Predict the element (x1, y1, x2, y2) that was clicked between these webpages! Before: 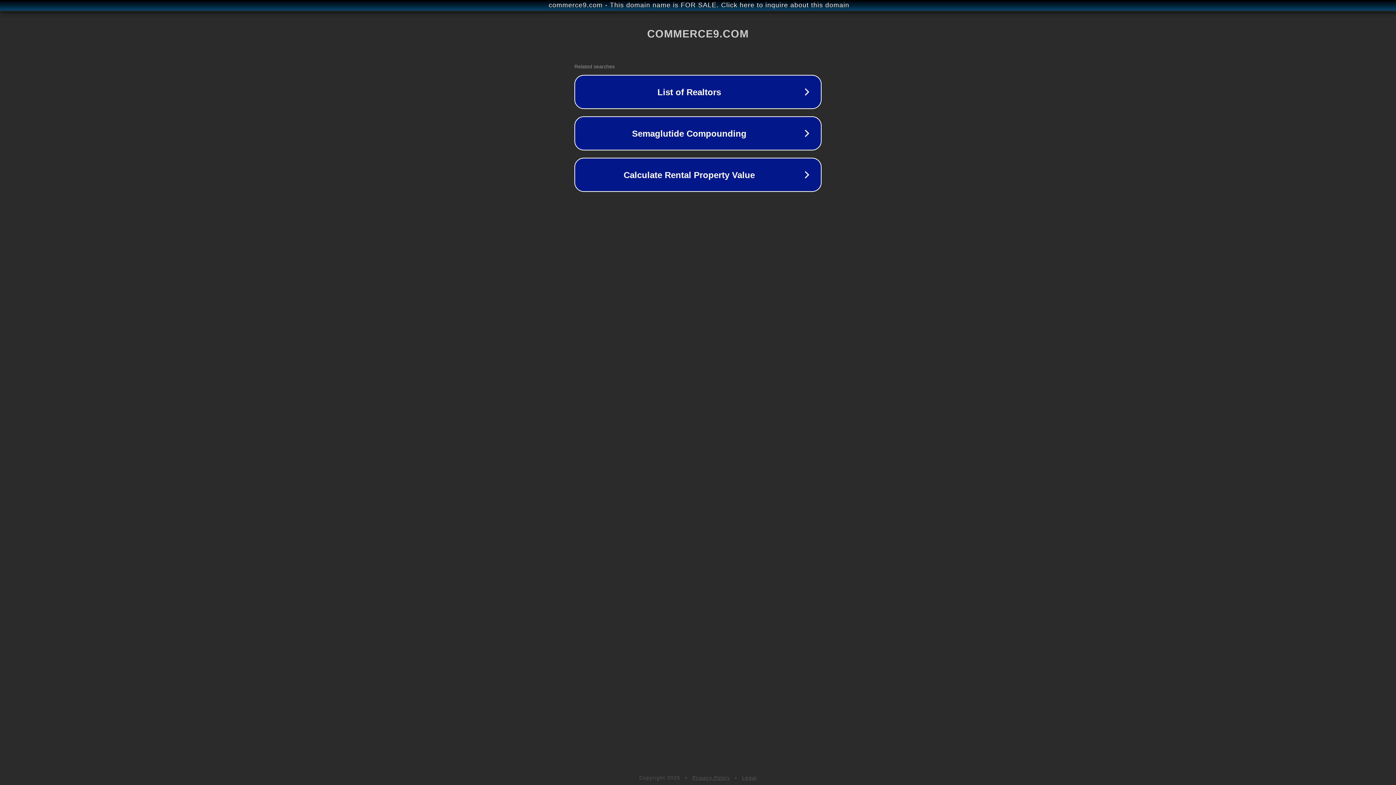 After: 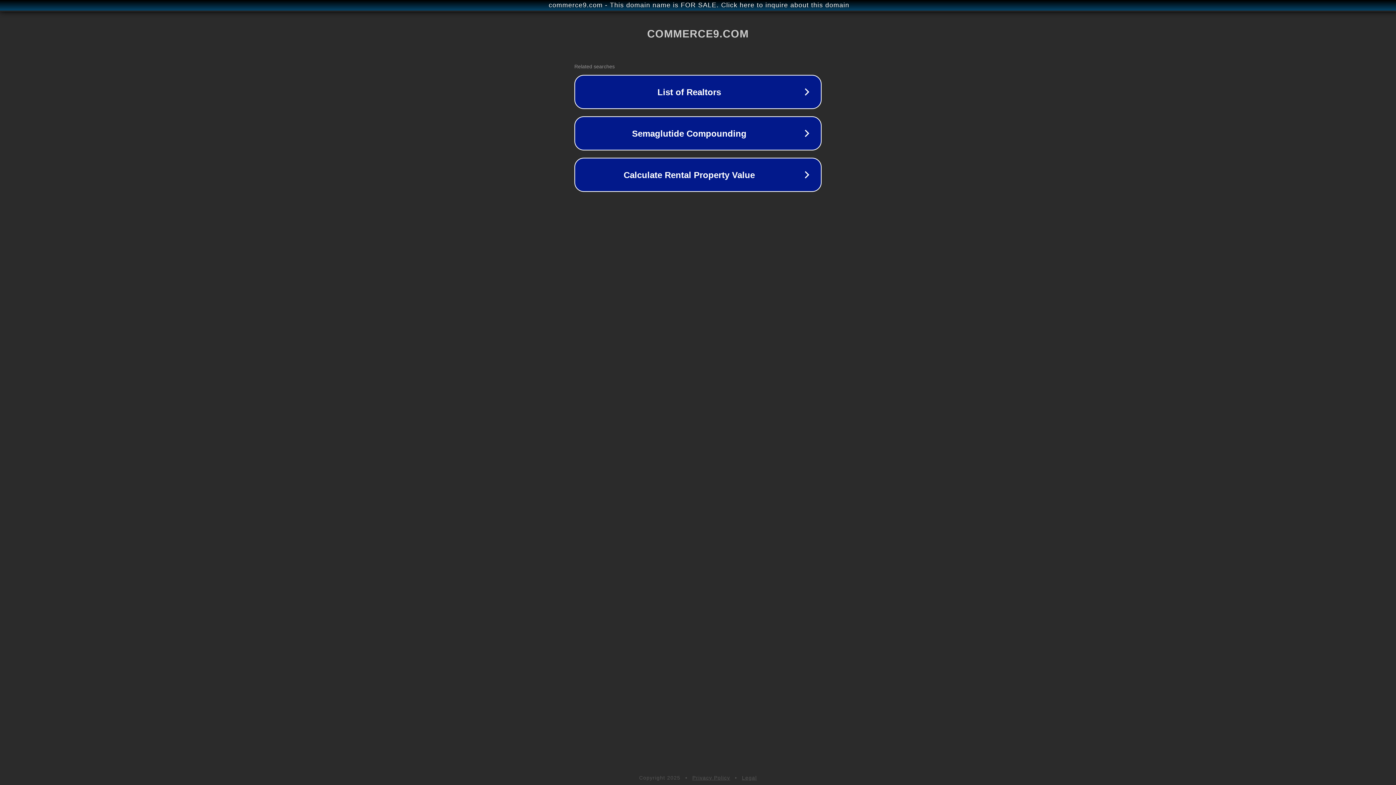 Action: bbox: (692, 775, 730, 781) label: Privacy Policy